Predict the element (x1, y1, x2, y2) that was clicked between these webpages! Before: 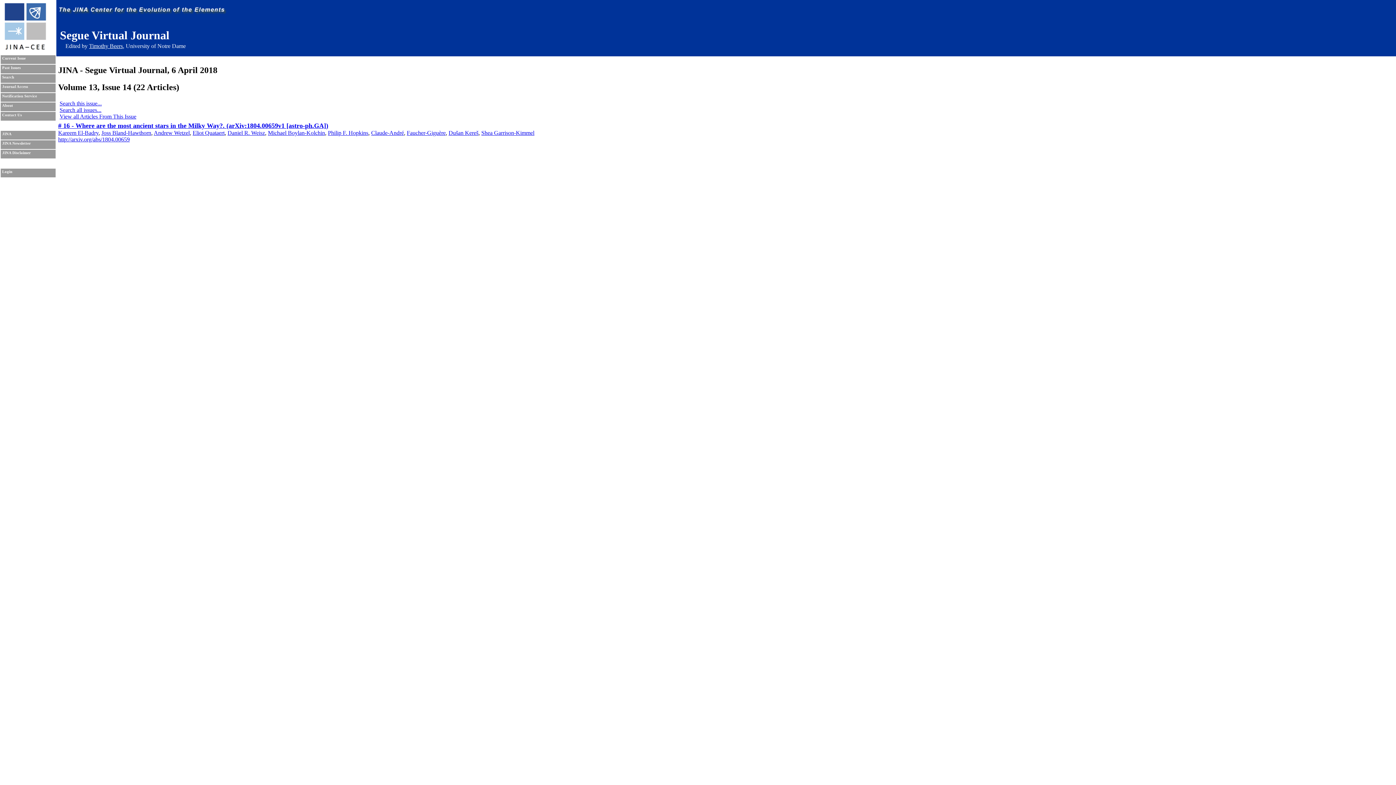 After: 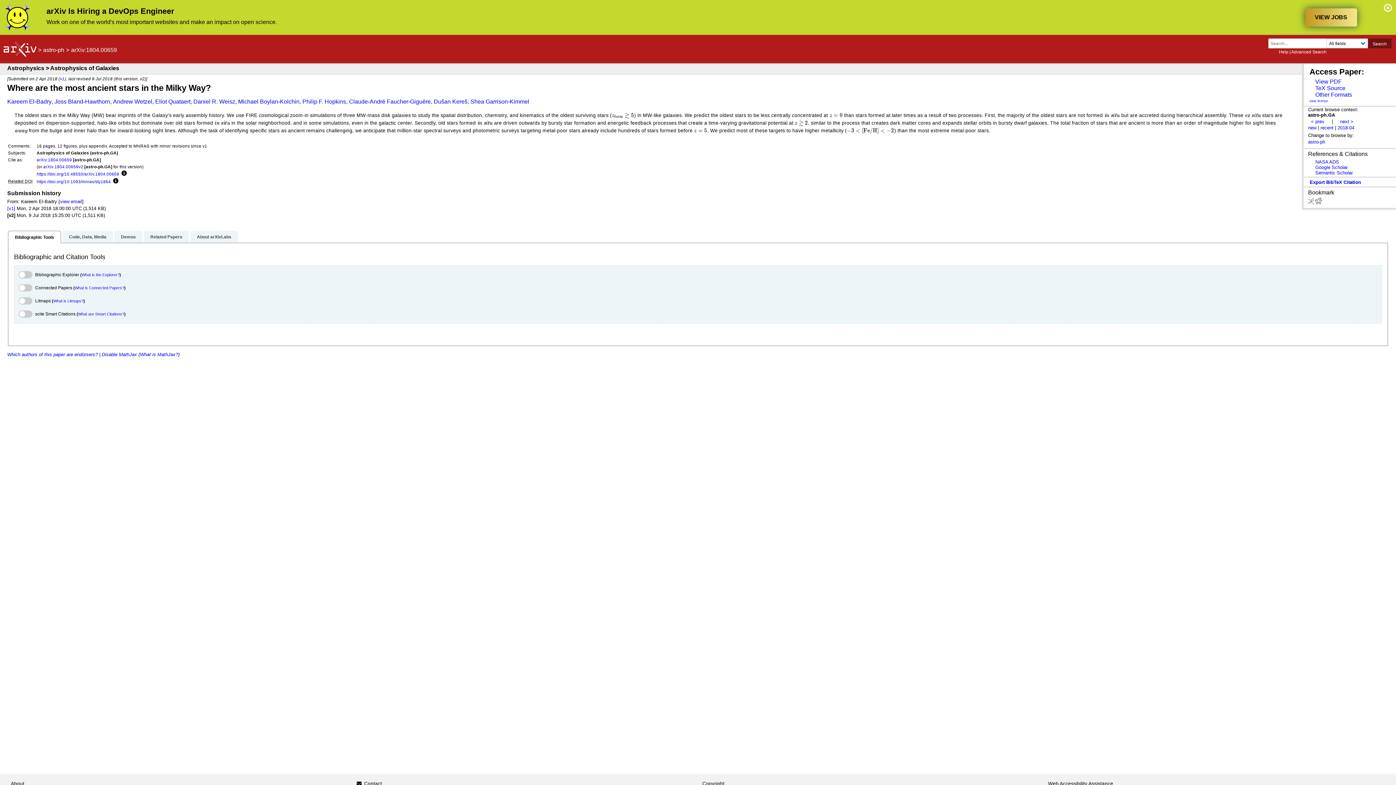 Action: label: # 16 - Where are the most ancient stars in the Milky Way?. (arXiv:1804.00659v1 [astro-ph.GA]) bbox: (58, 122, 328, 129)